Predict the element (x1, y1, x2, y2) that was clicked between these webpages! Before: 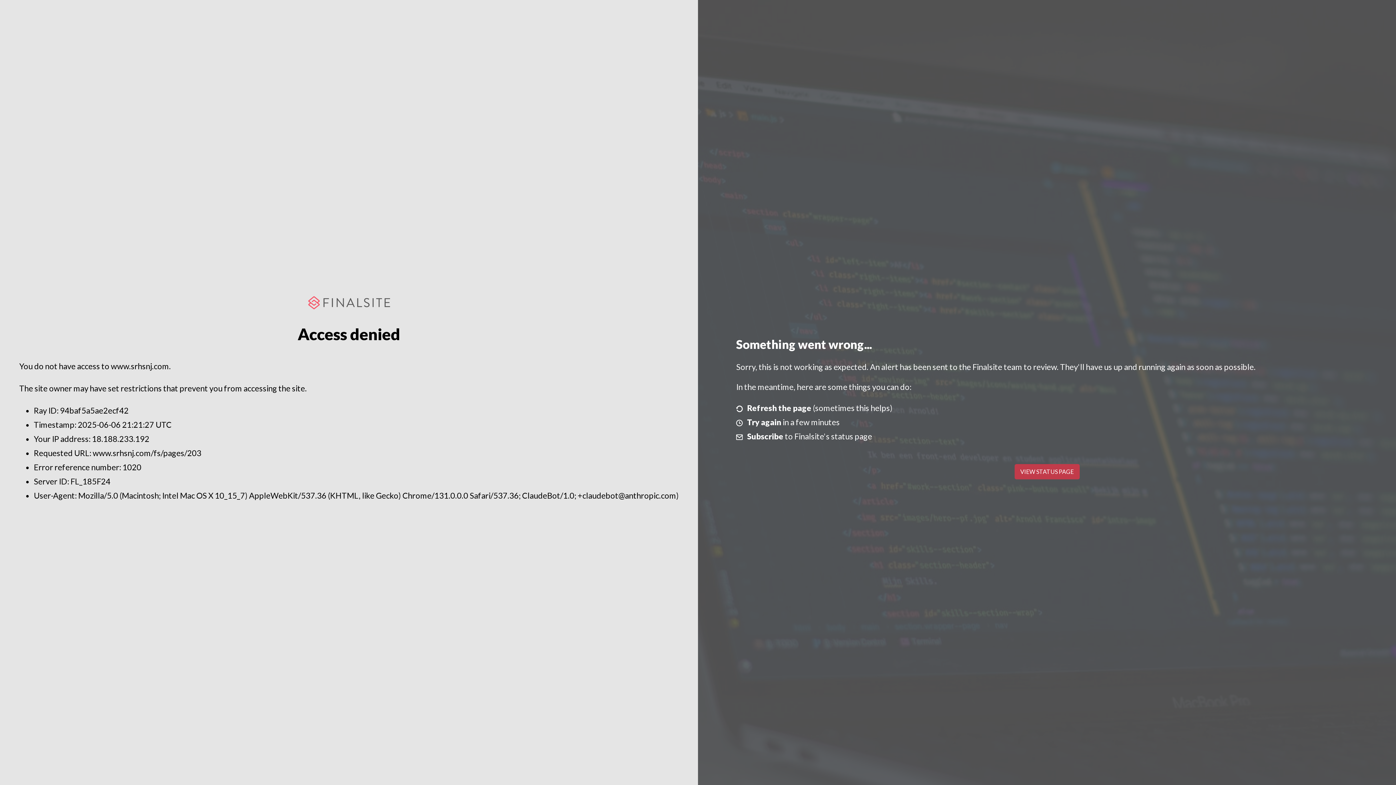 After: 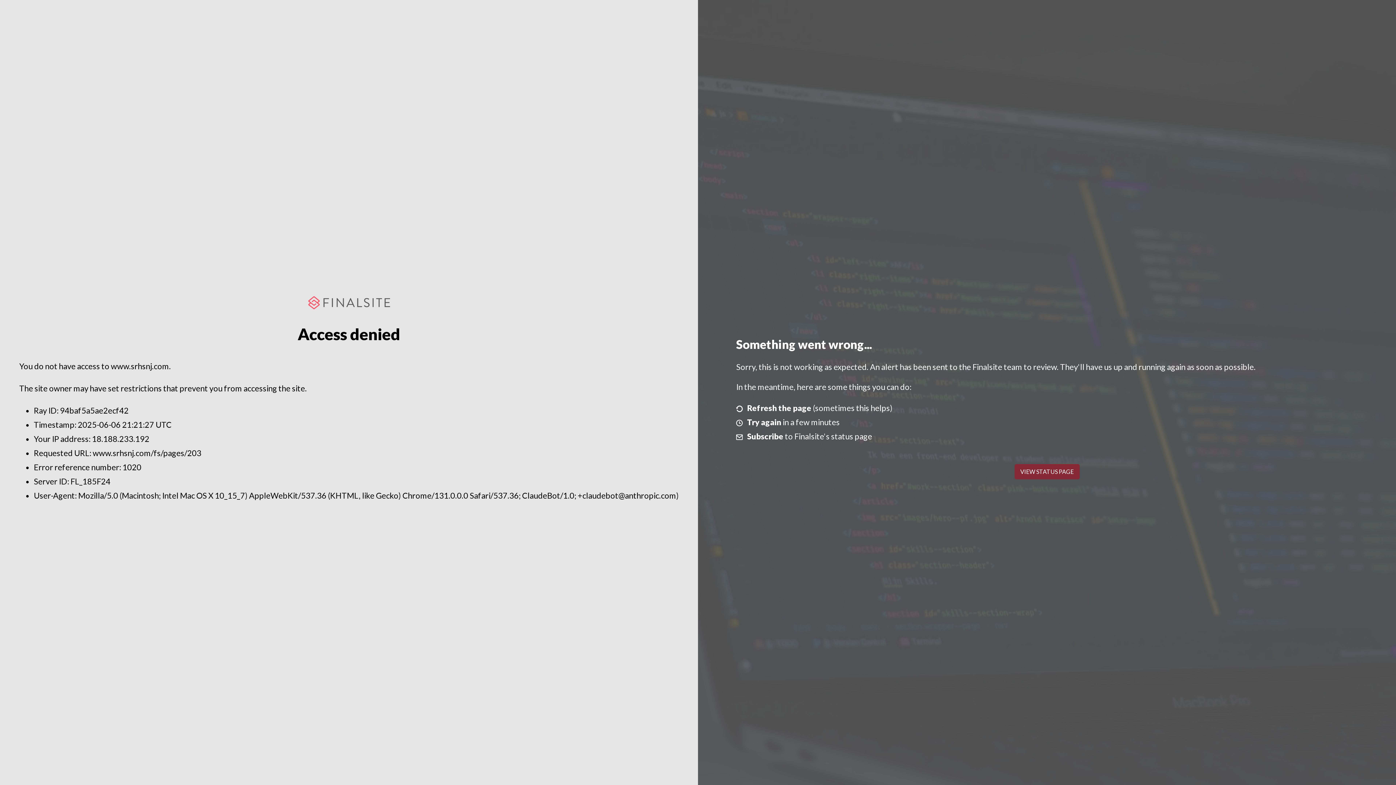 Action: bbox: (1014, 464, 1079, 479) label: VIEW STATUS PAGE